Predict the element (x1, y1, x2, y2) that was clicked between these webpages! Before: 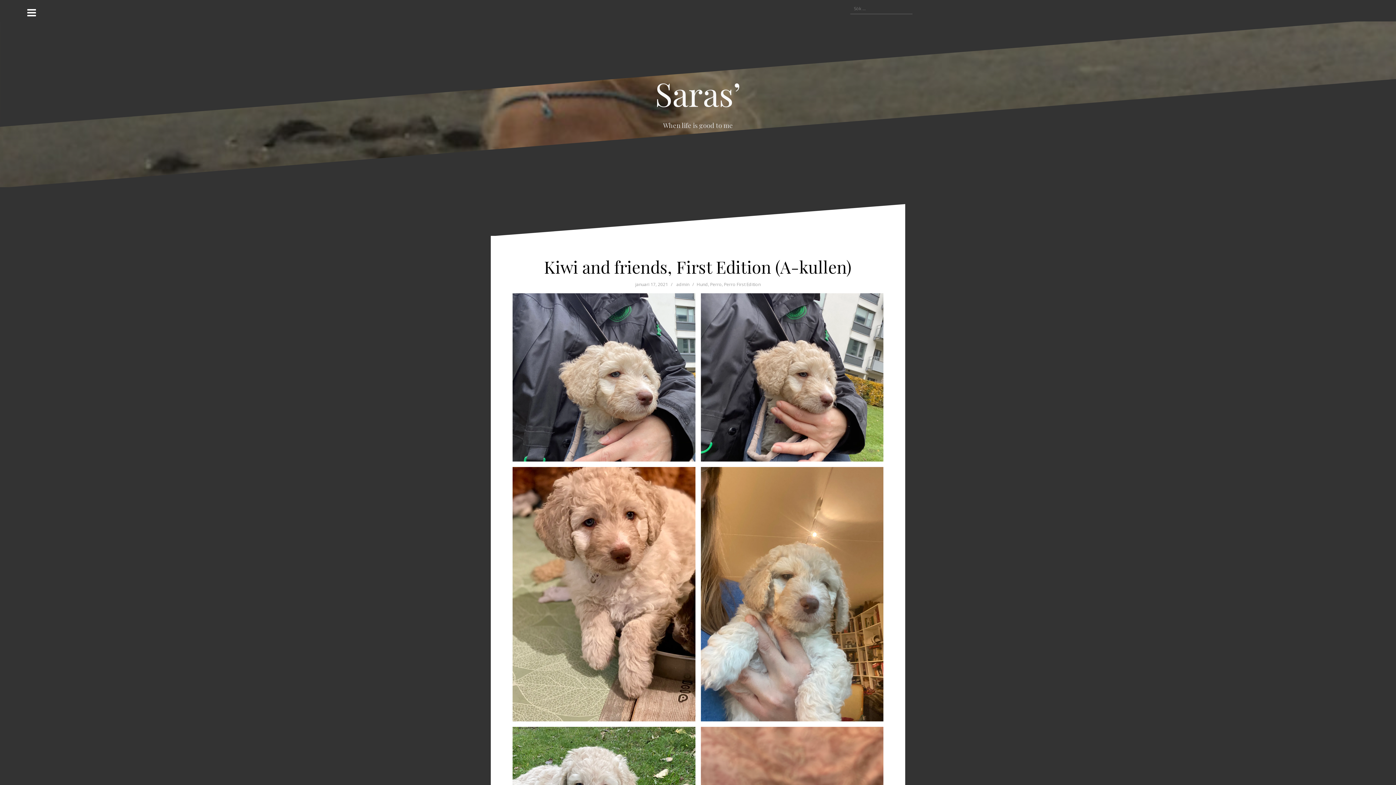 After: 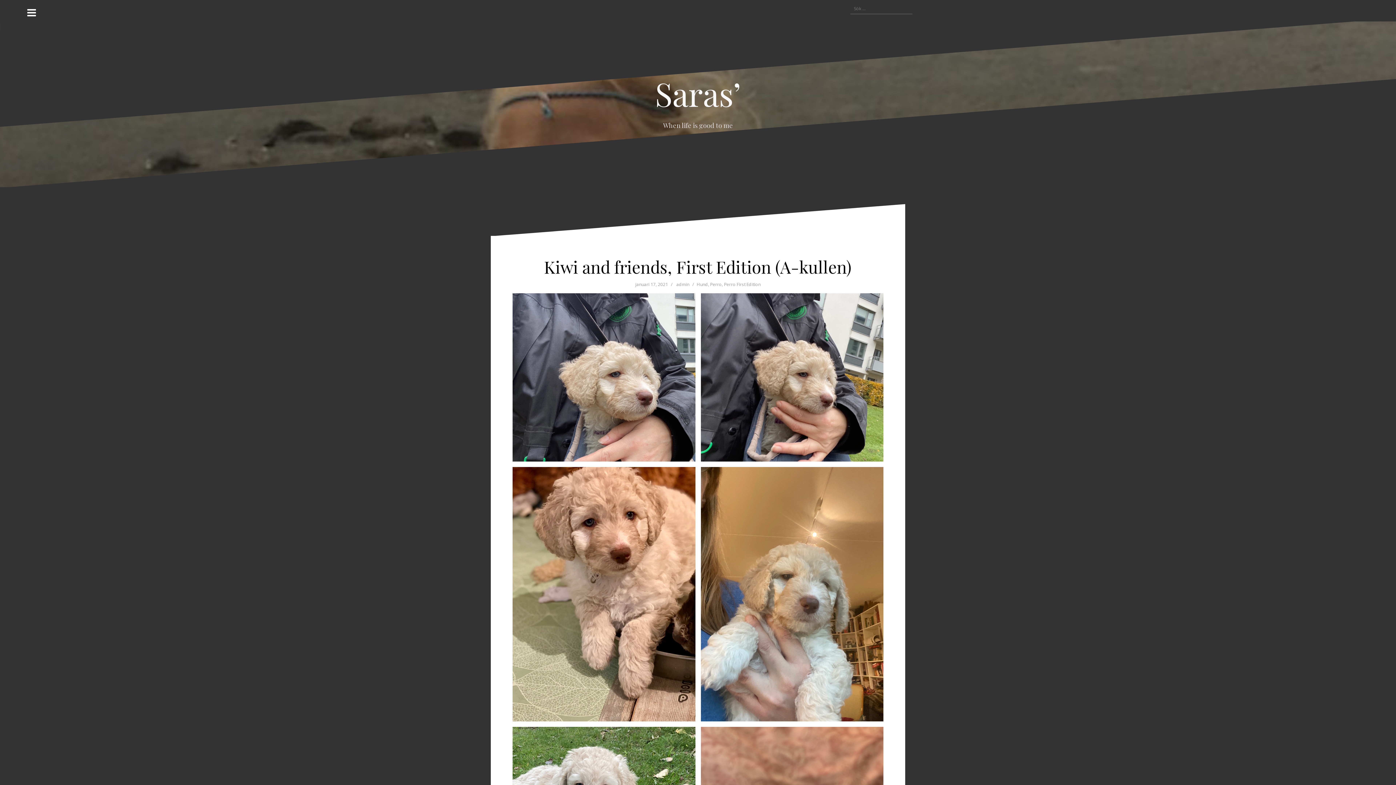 Action: label: januari 17, 2021 bbox: (635, 281, 668, 287)